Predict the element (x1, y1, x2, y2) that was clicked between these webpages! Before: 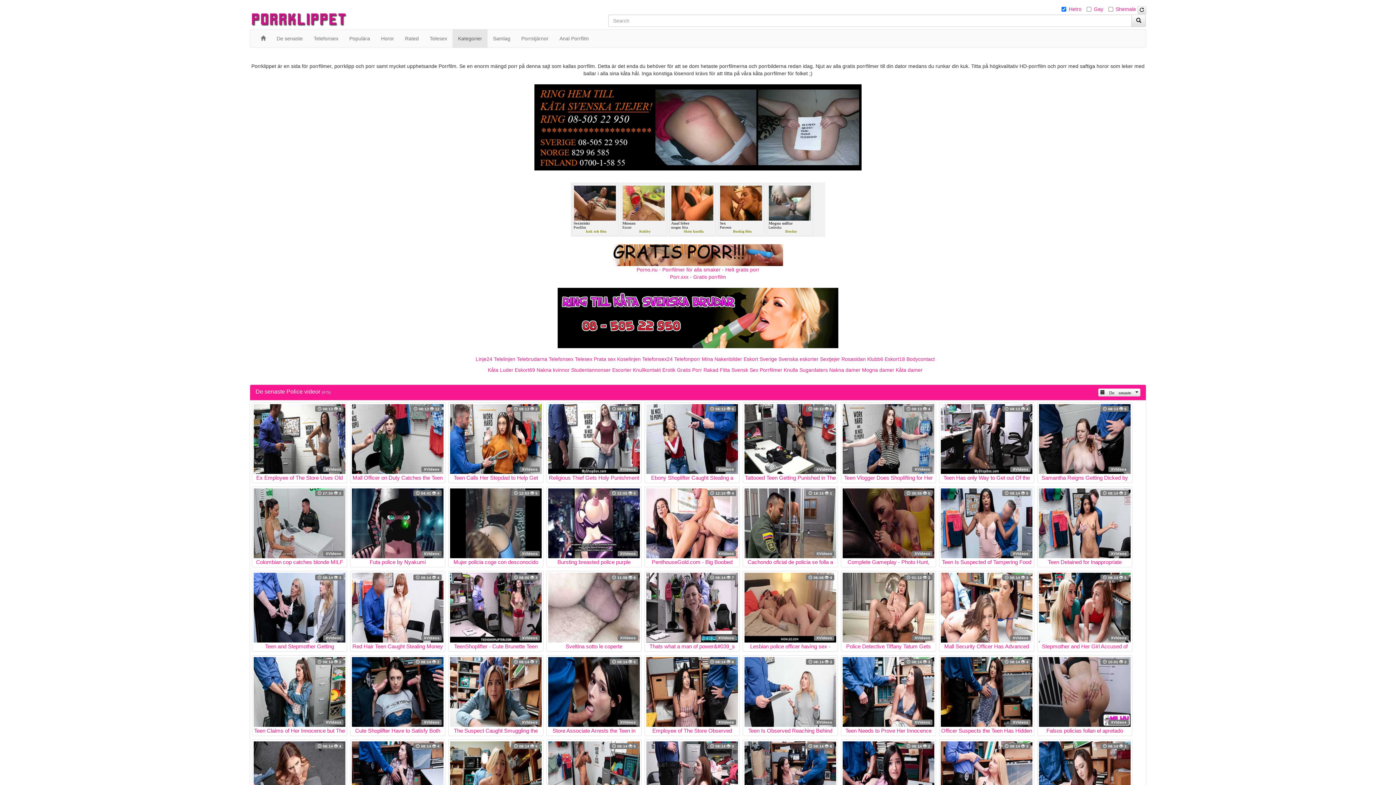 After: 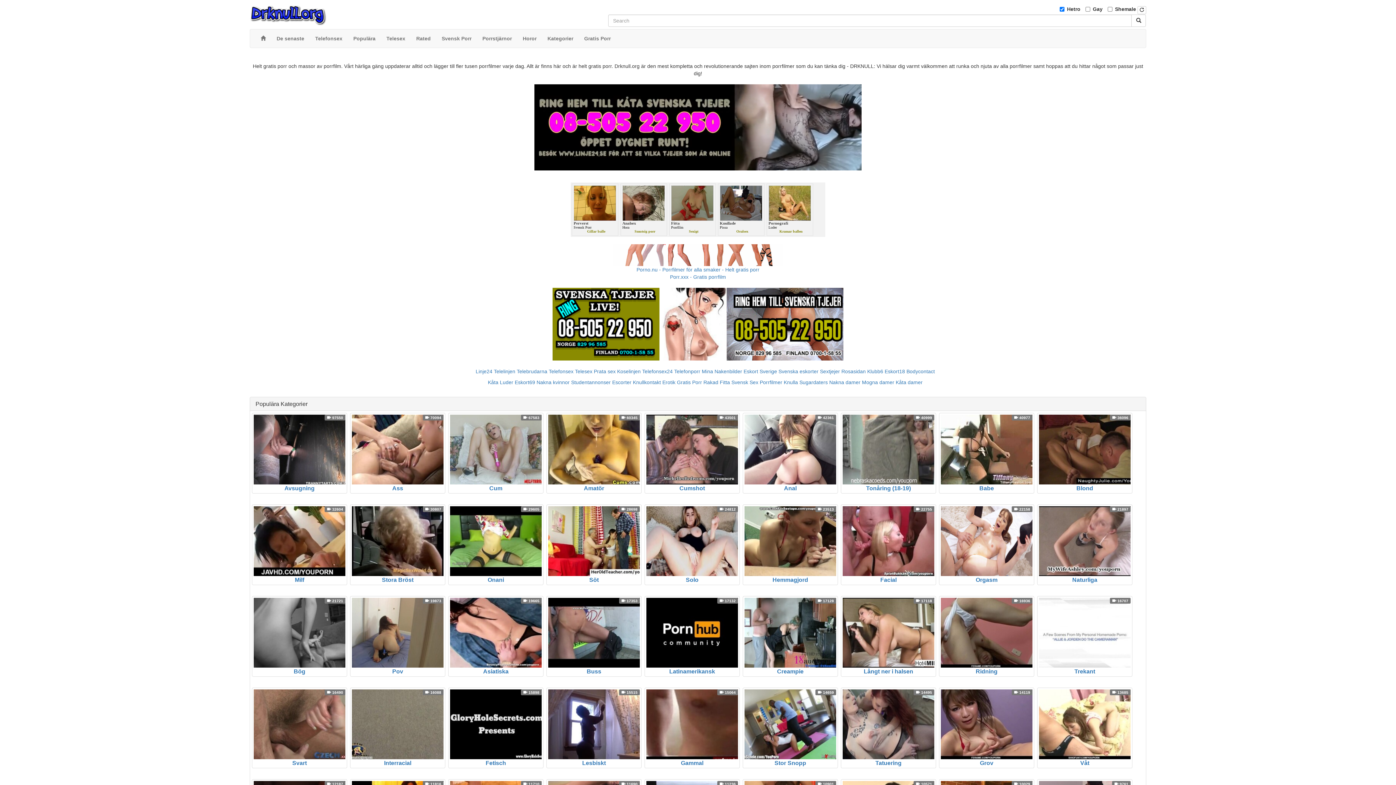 Action: label:  30:55  5
XVideos
Complete Gameplay - Photo Hunt, Part 13 bbox: (842, 488, 934, 565)